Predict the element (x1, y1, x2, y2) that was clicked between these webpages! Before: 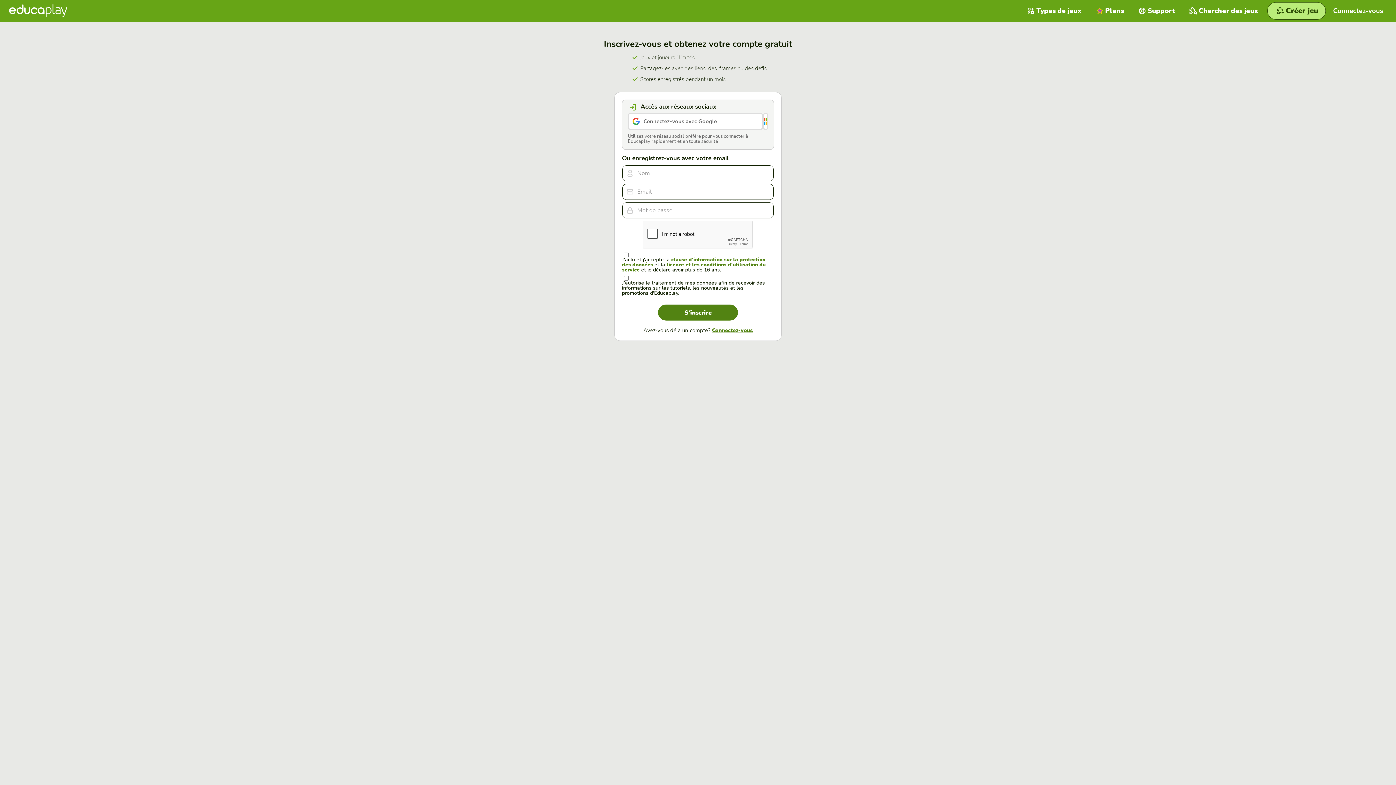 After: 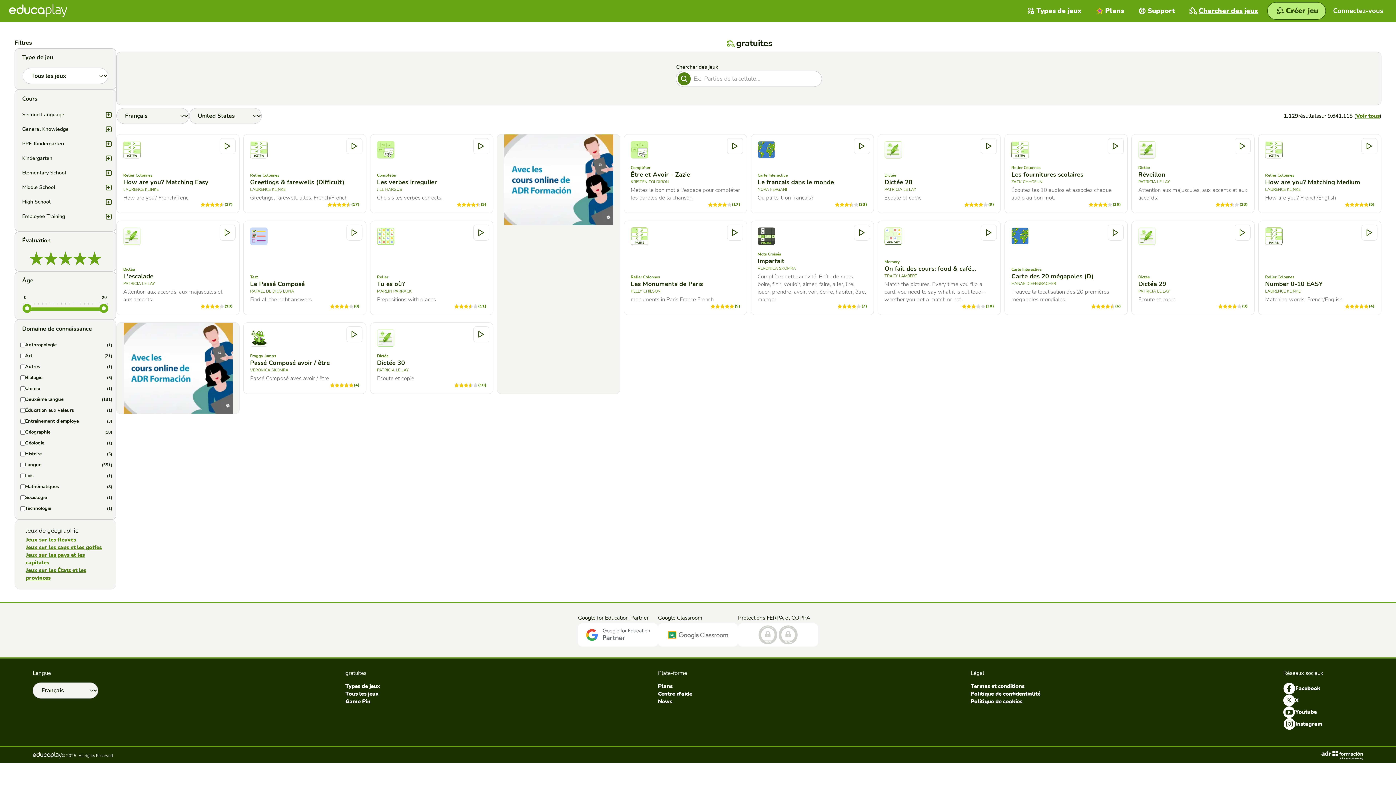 Action: bbox: (1182, 0, 1265, 21) label: Chercher des jeux